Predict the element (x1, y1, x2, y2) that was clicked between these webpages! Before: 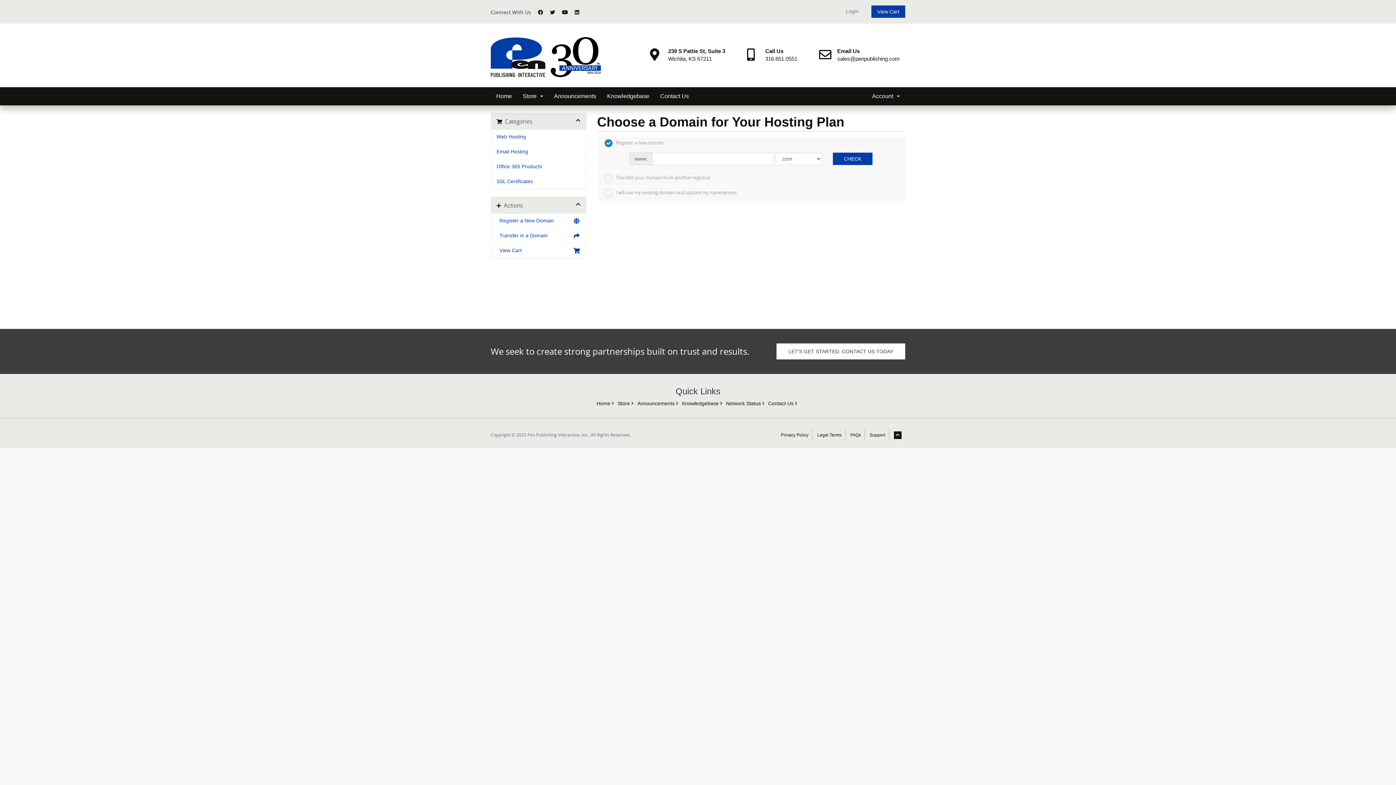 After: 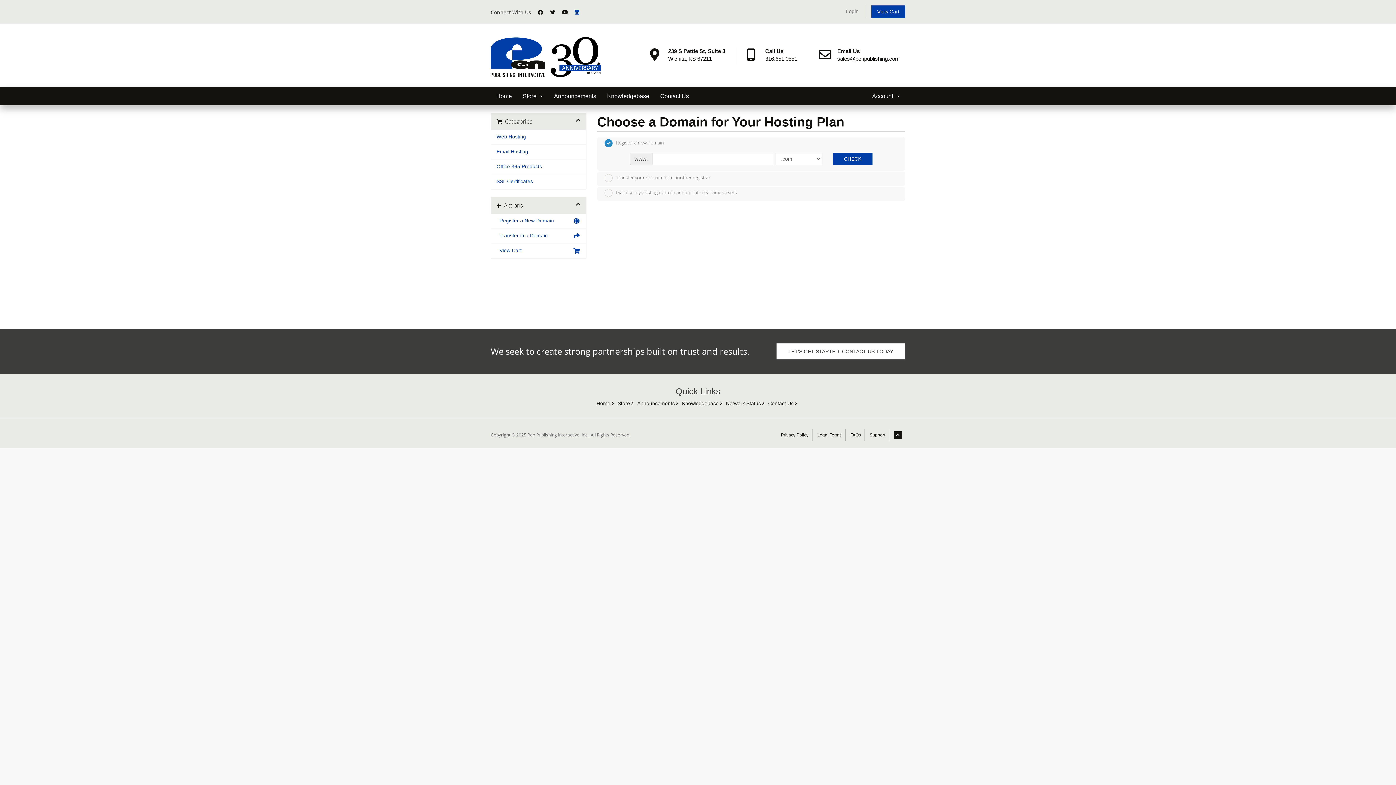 Action: bbox: (574, 9, 579, 15)